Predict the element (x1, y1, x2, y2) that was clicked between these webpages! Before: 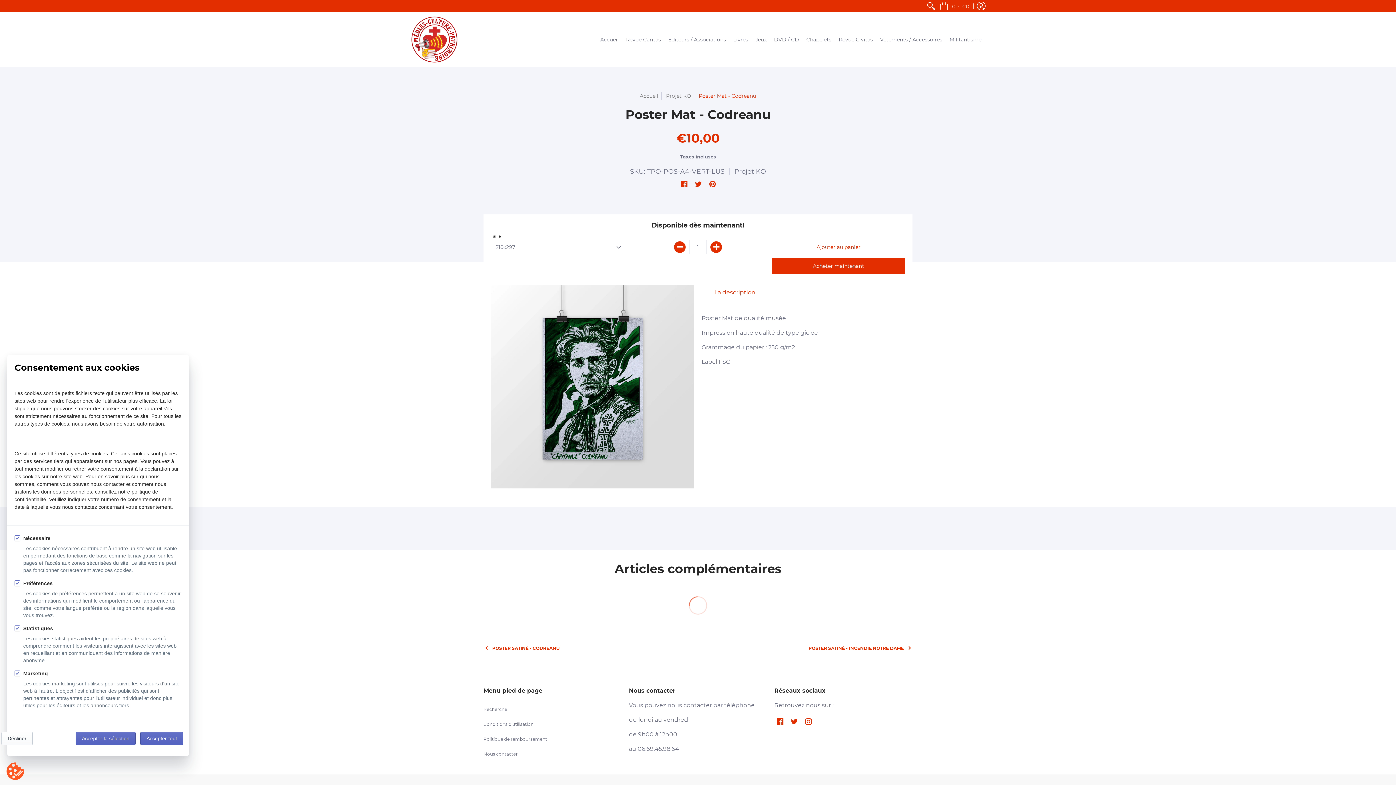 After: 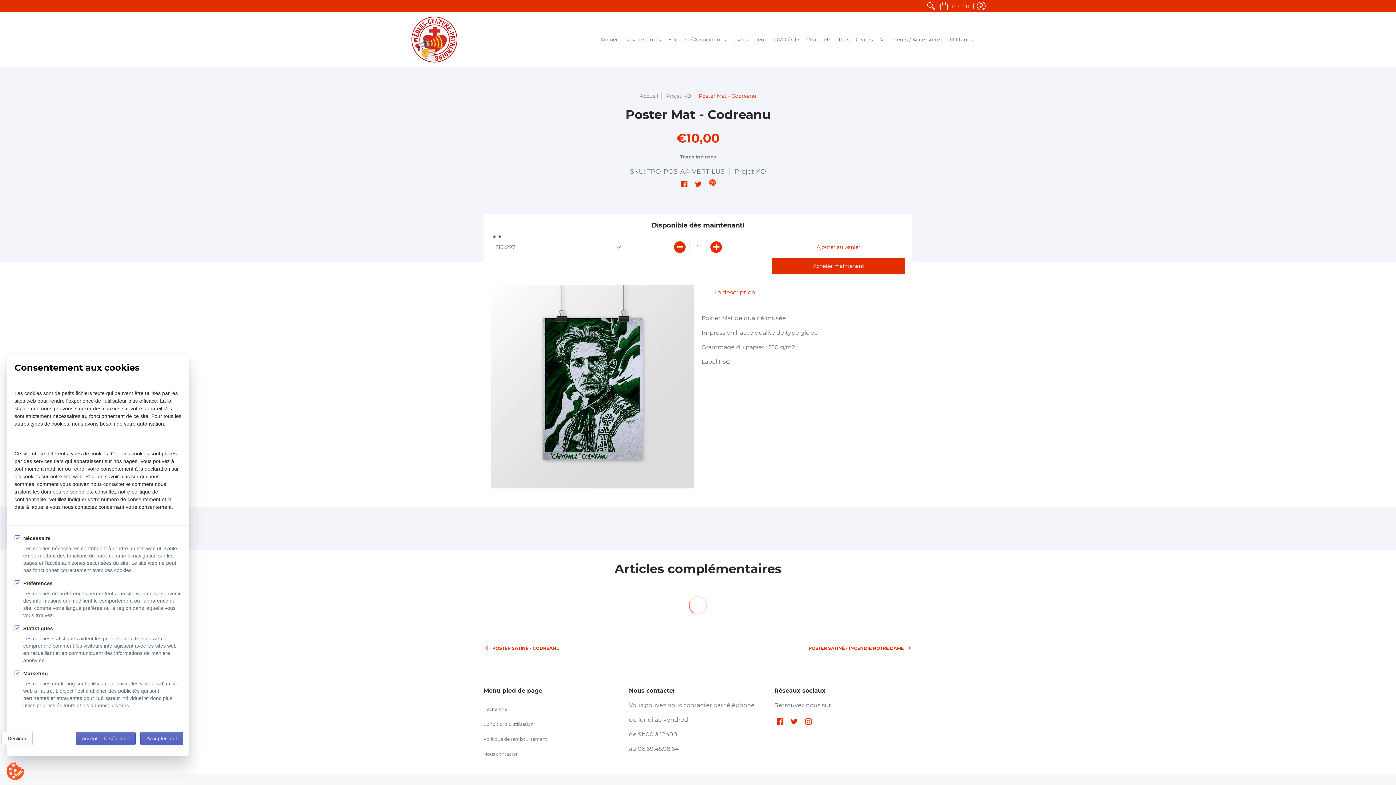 Action: label: Pinterest bbox: (709, 180, 716, 188)